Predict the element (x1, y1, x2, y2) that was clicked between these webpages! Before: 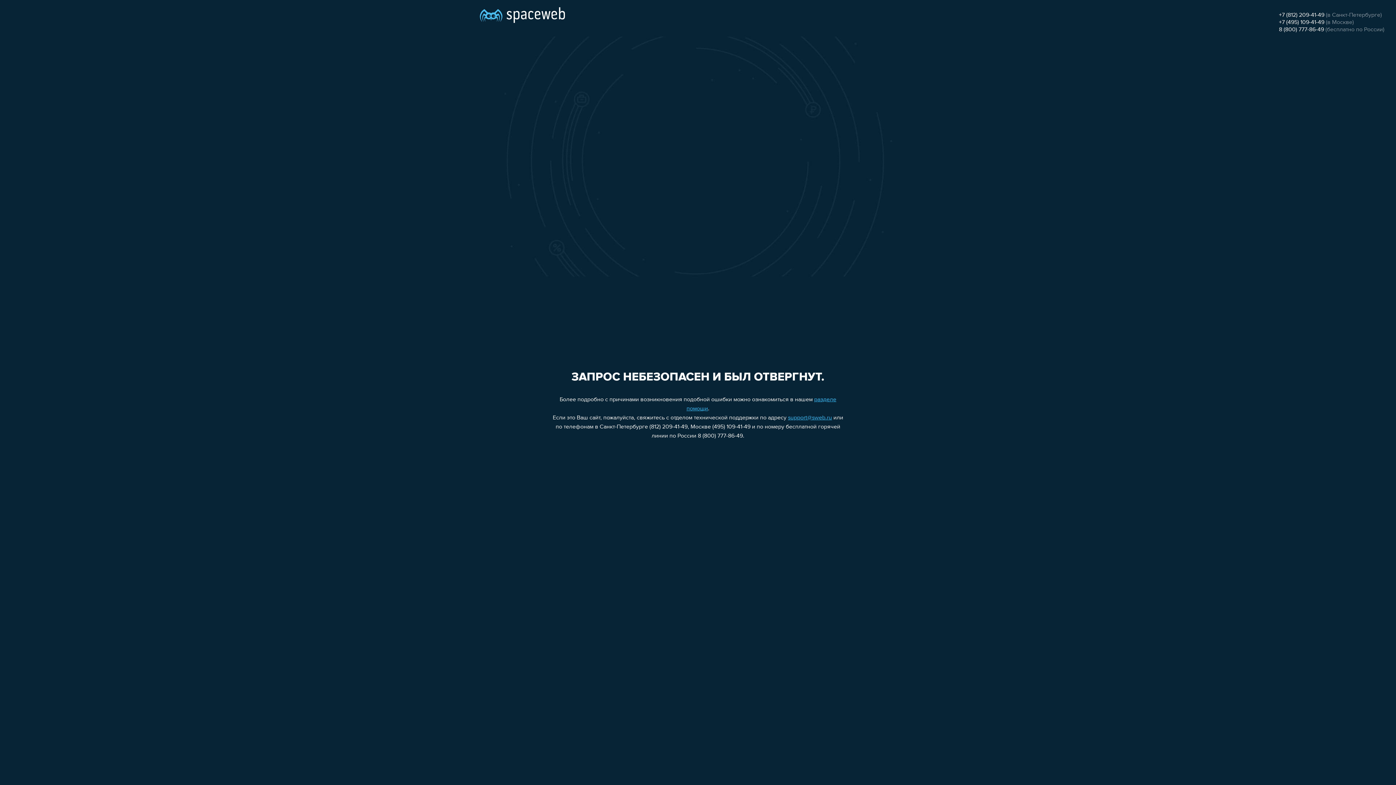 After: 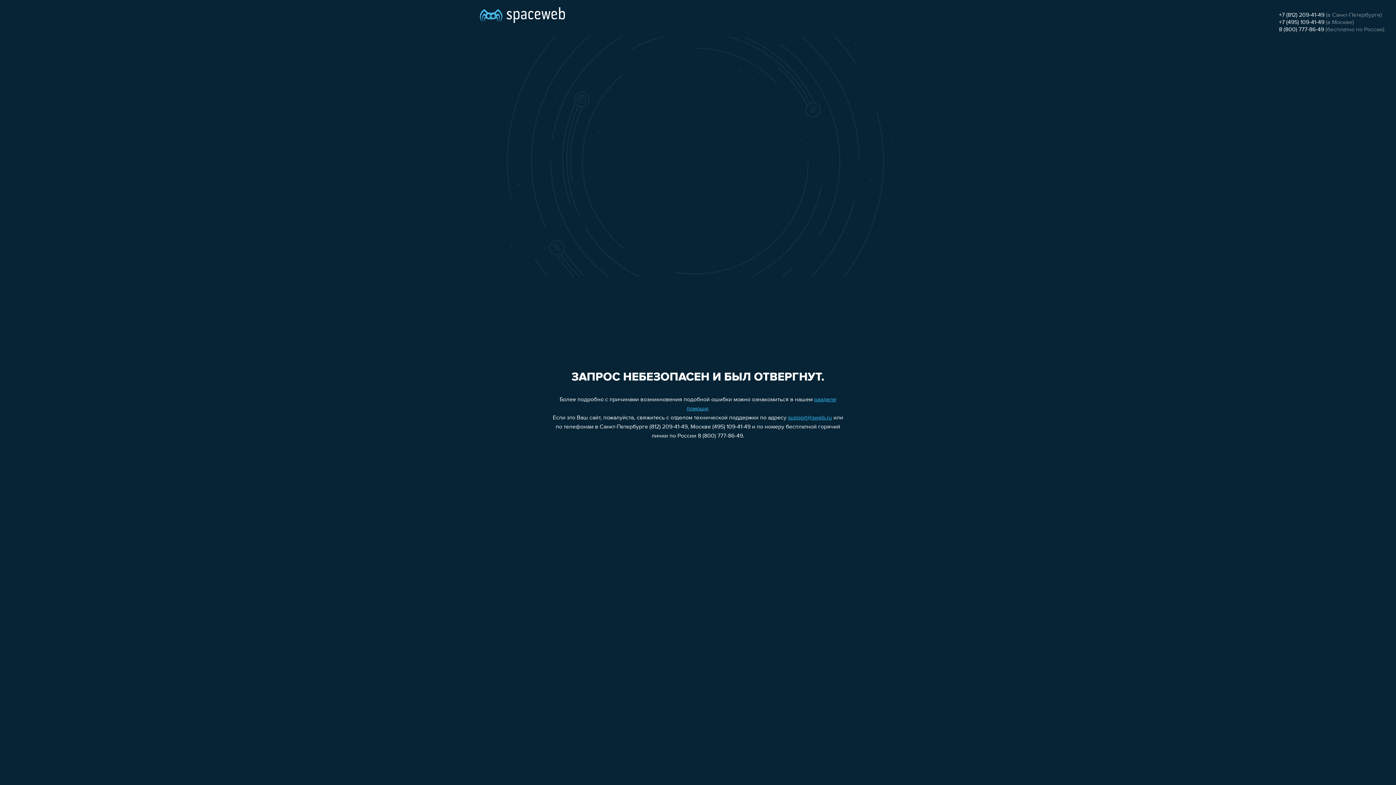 Action: bbox: (1279, 26, 1324, 32) label: 8 (800) 777-86-49